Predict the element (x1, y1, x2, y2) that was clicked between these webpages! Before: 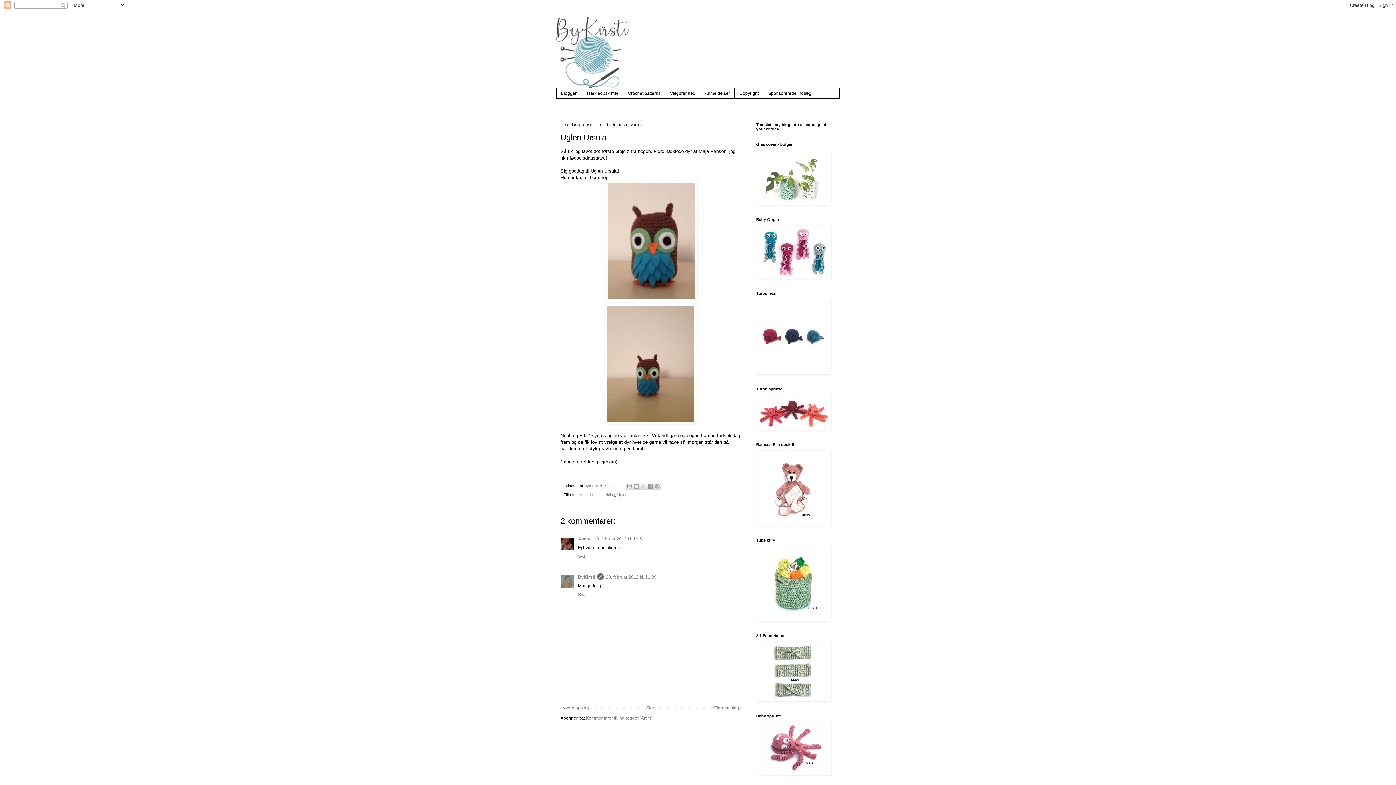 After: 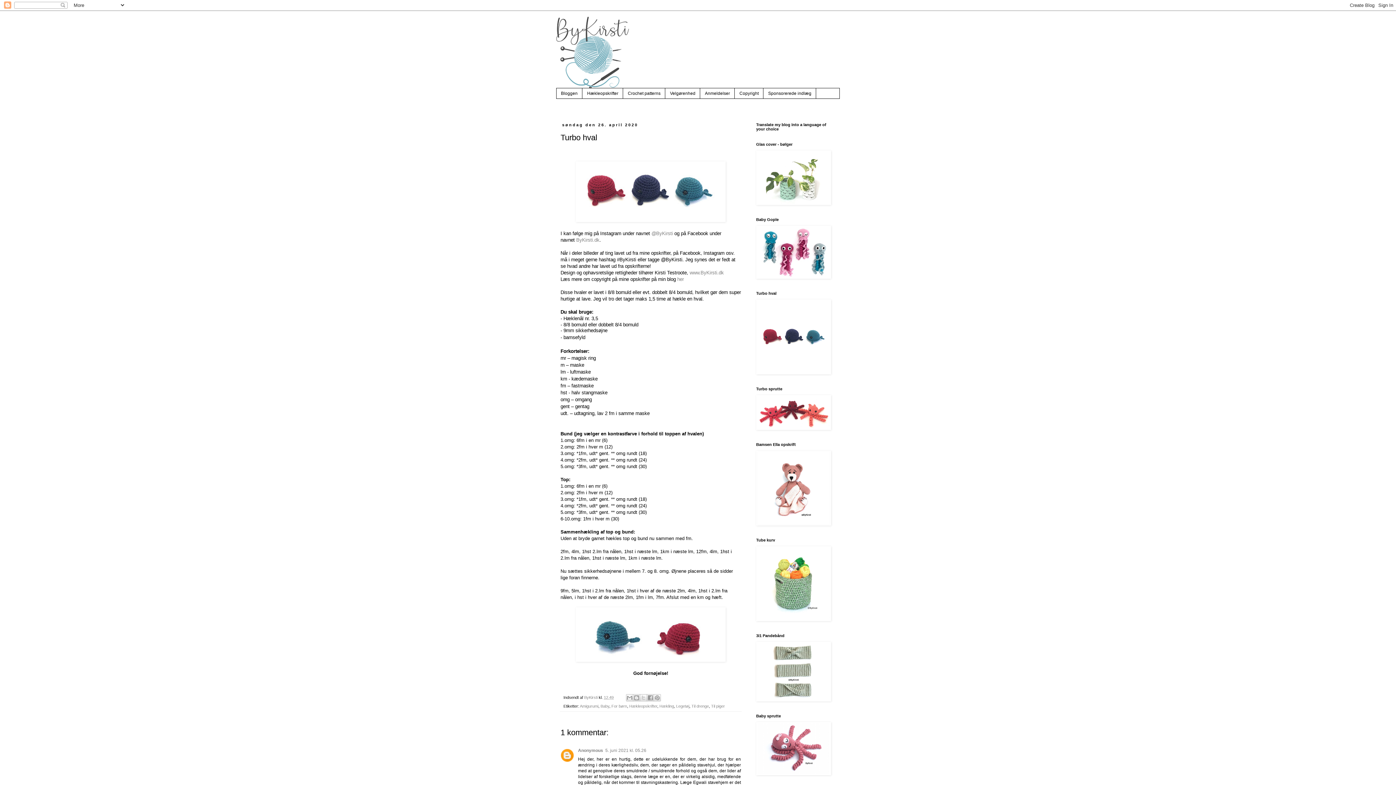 Action: bbox: (756, 370, 831, 375)